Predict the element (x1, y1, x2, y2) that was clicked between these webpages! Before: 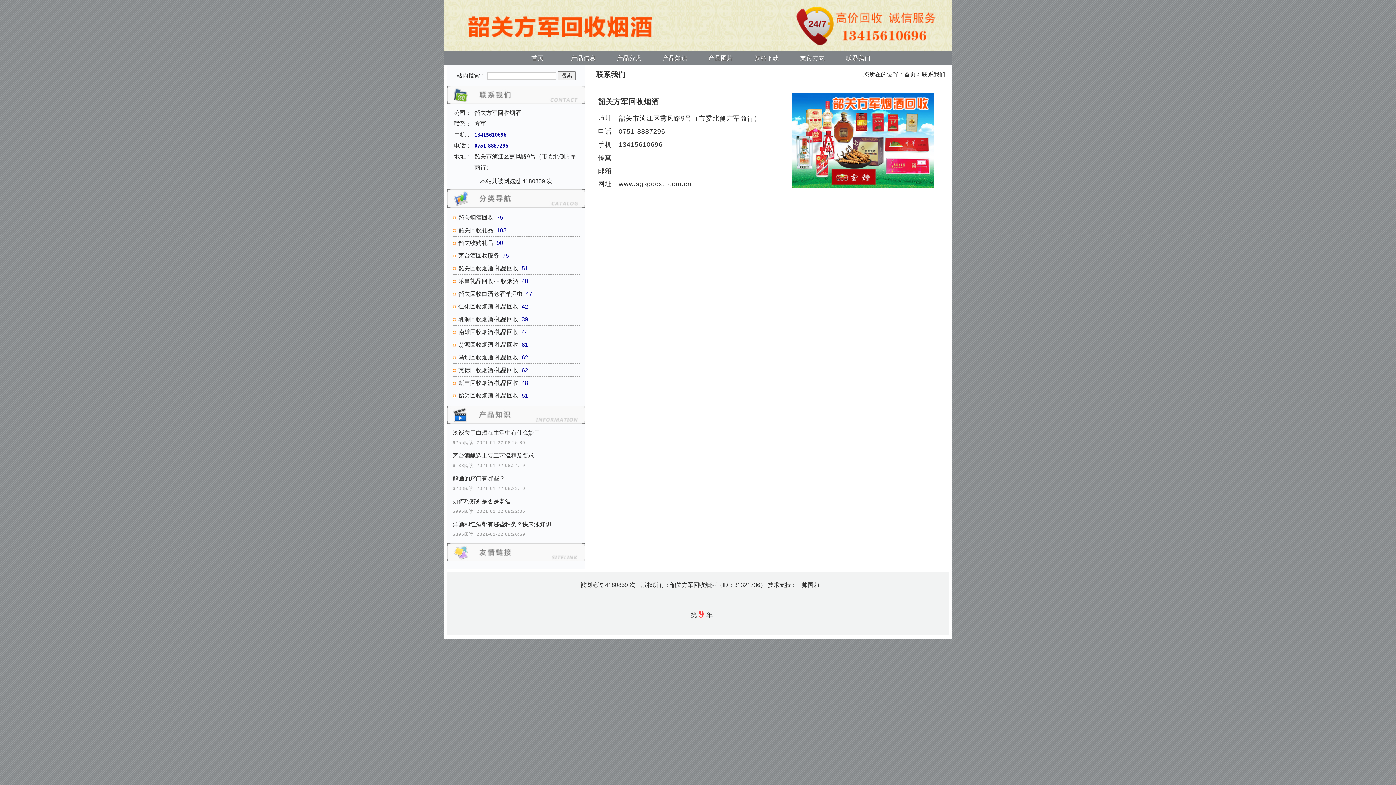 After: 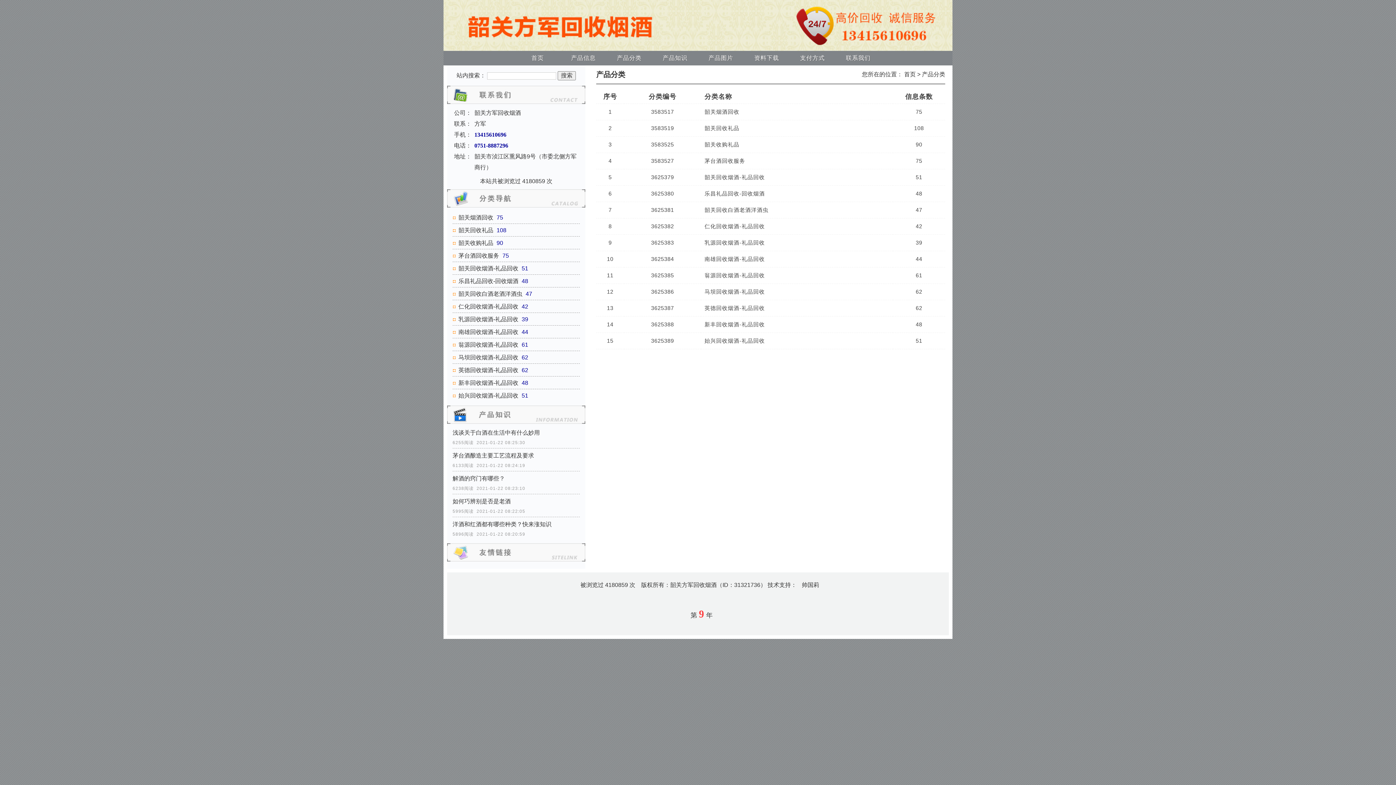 Action: label: 产品分类 bbox: (606, 50, 652, 65)